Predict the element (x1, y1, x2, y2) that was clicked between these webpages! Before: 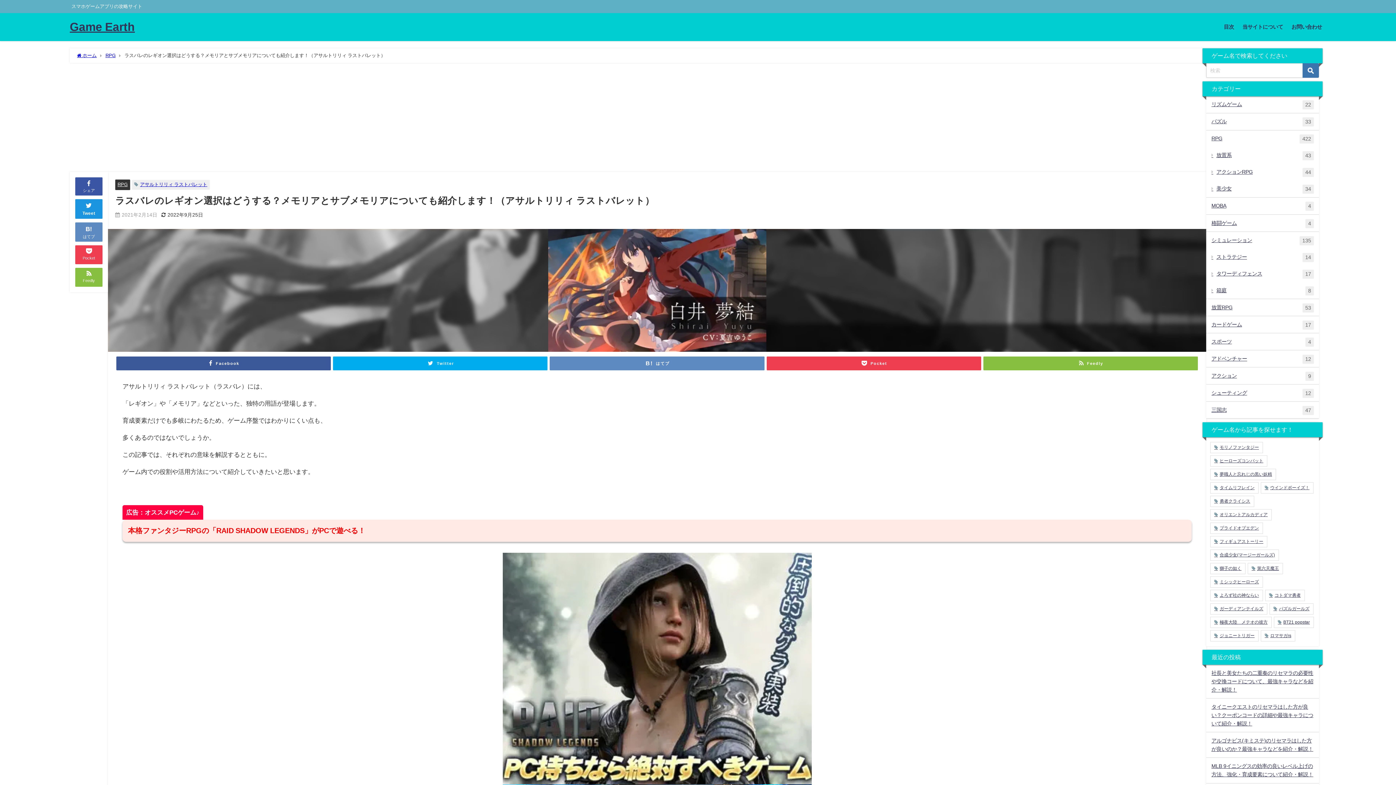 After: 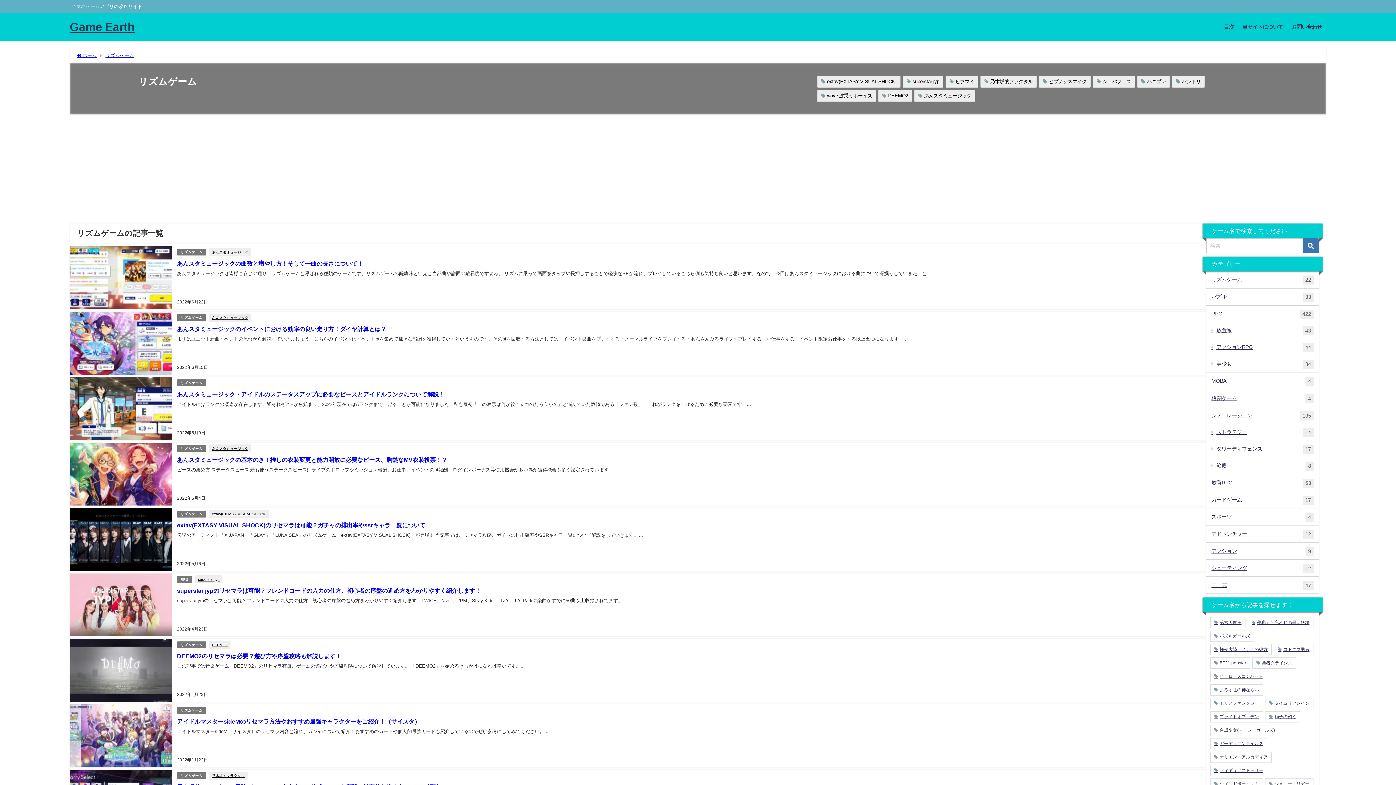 Action: bbox: (1206, 96, 1319, 113) label: リズムゲーム
22